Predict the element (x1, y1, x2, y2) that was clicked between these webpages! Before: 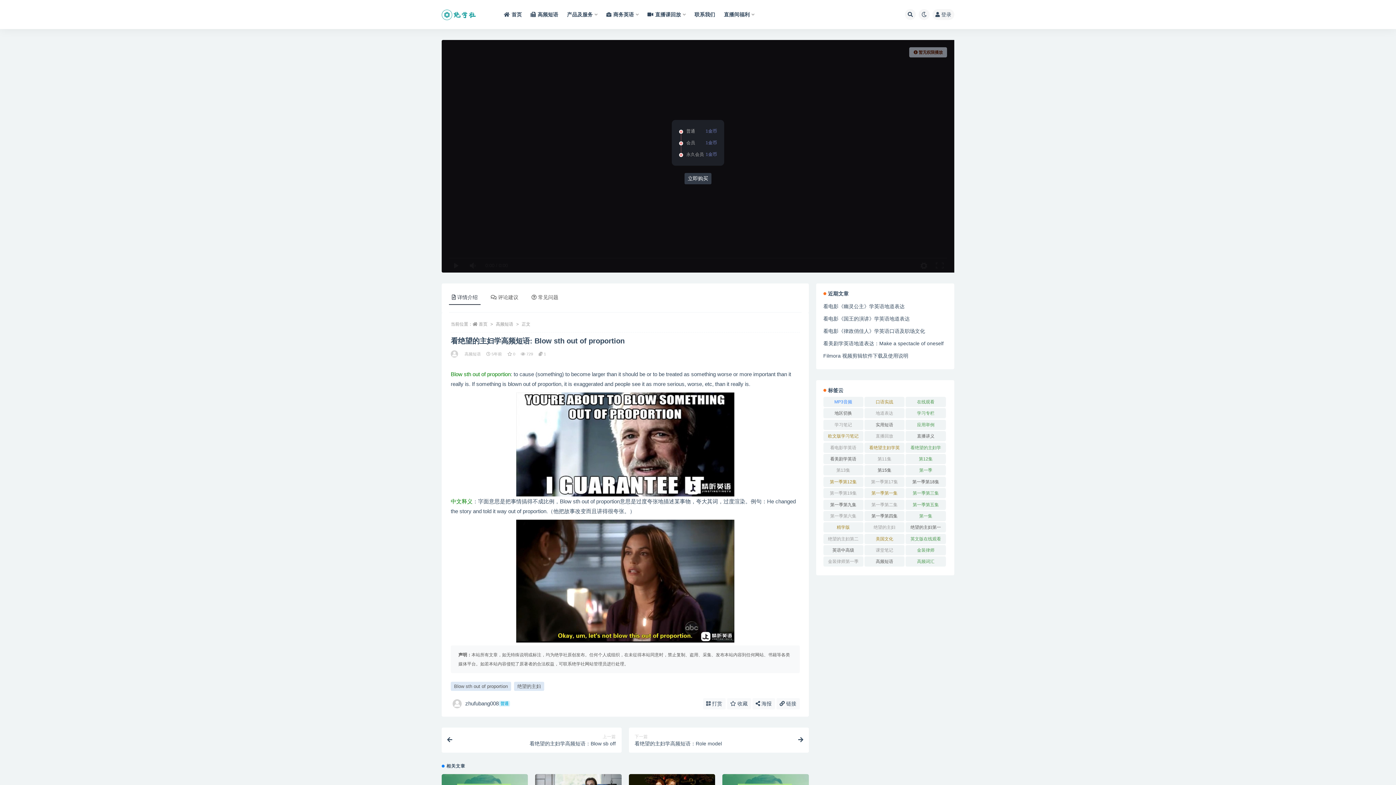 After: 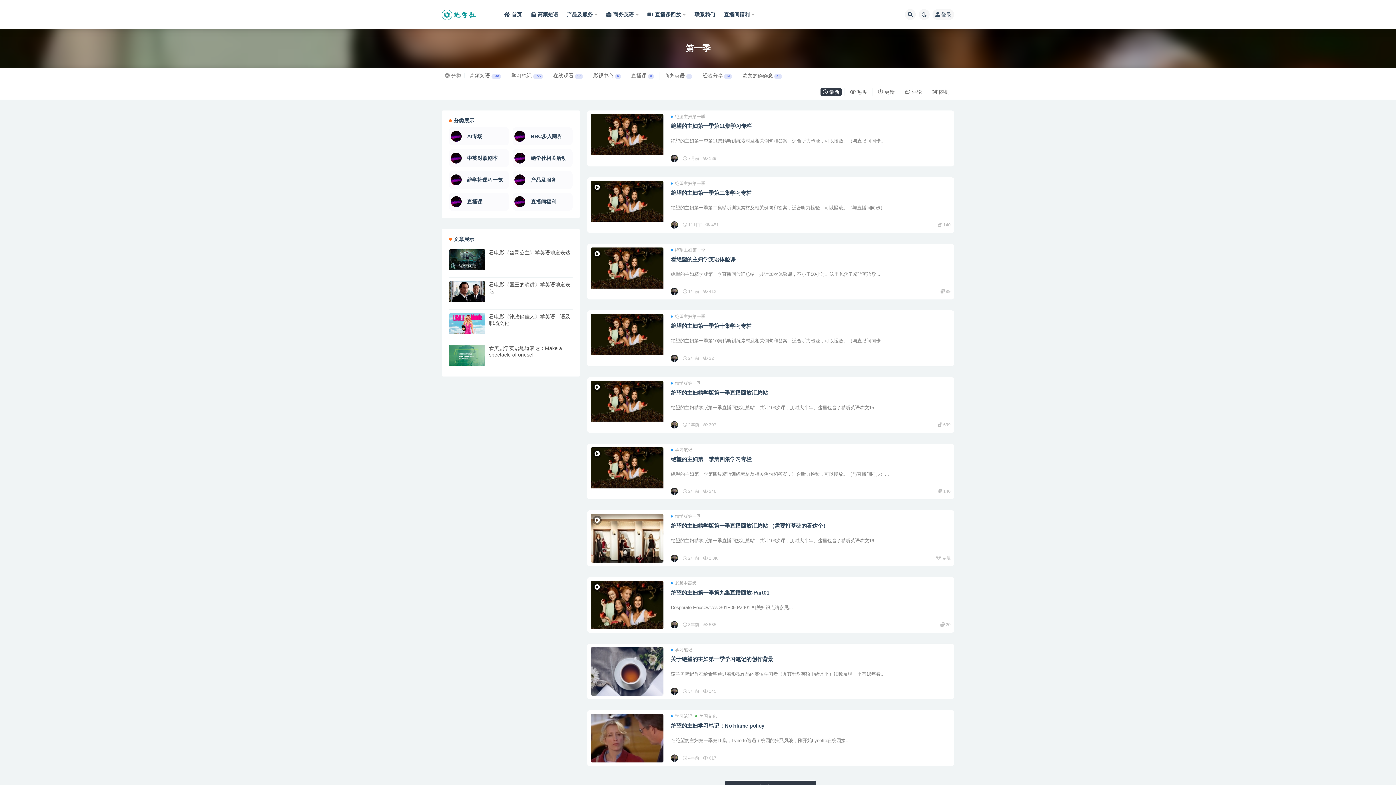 Action: label: 第一季 (22个项目) bbox: (905, 465, 946, 475)